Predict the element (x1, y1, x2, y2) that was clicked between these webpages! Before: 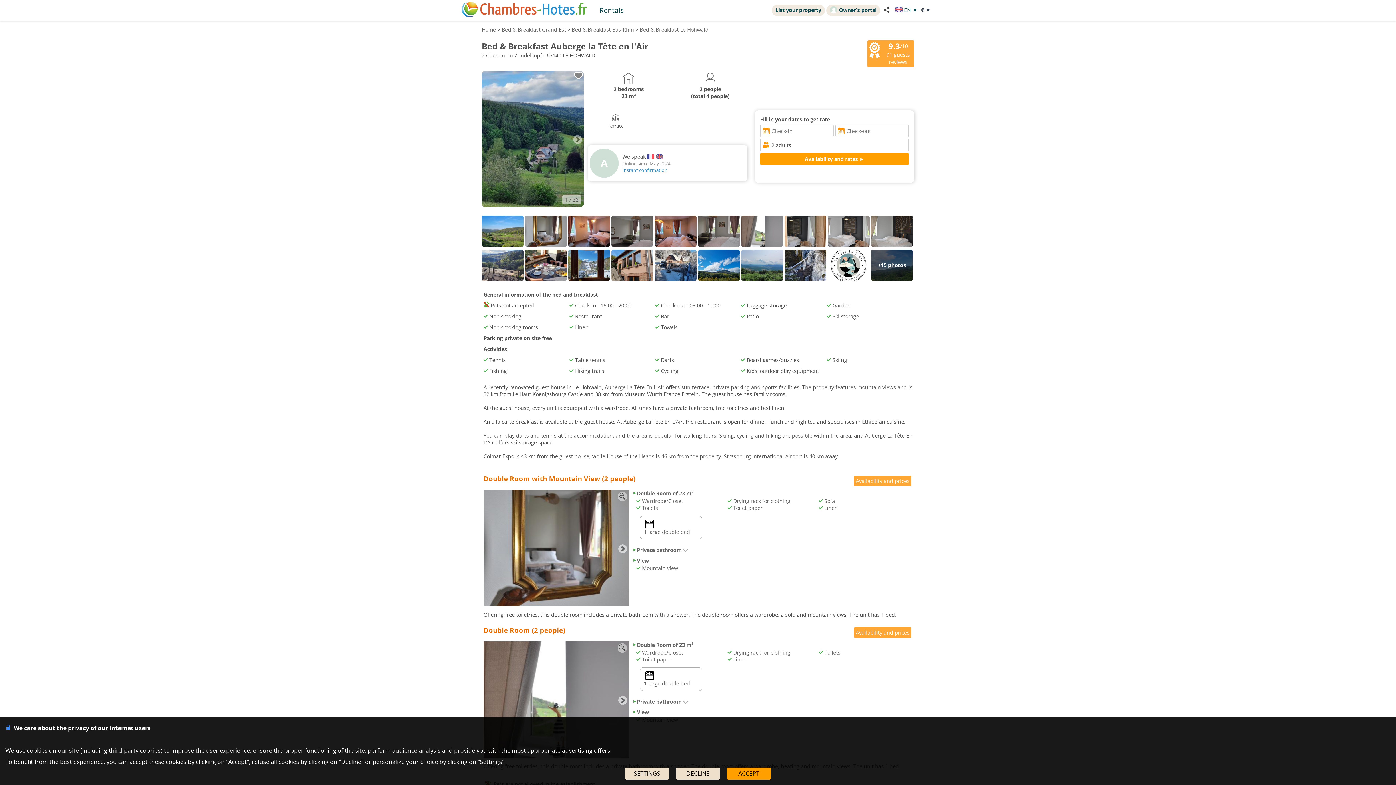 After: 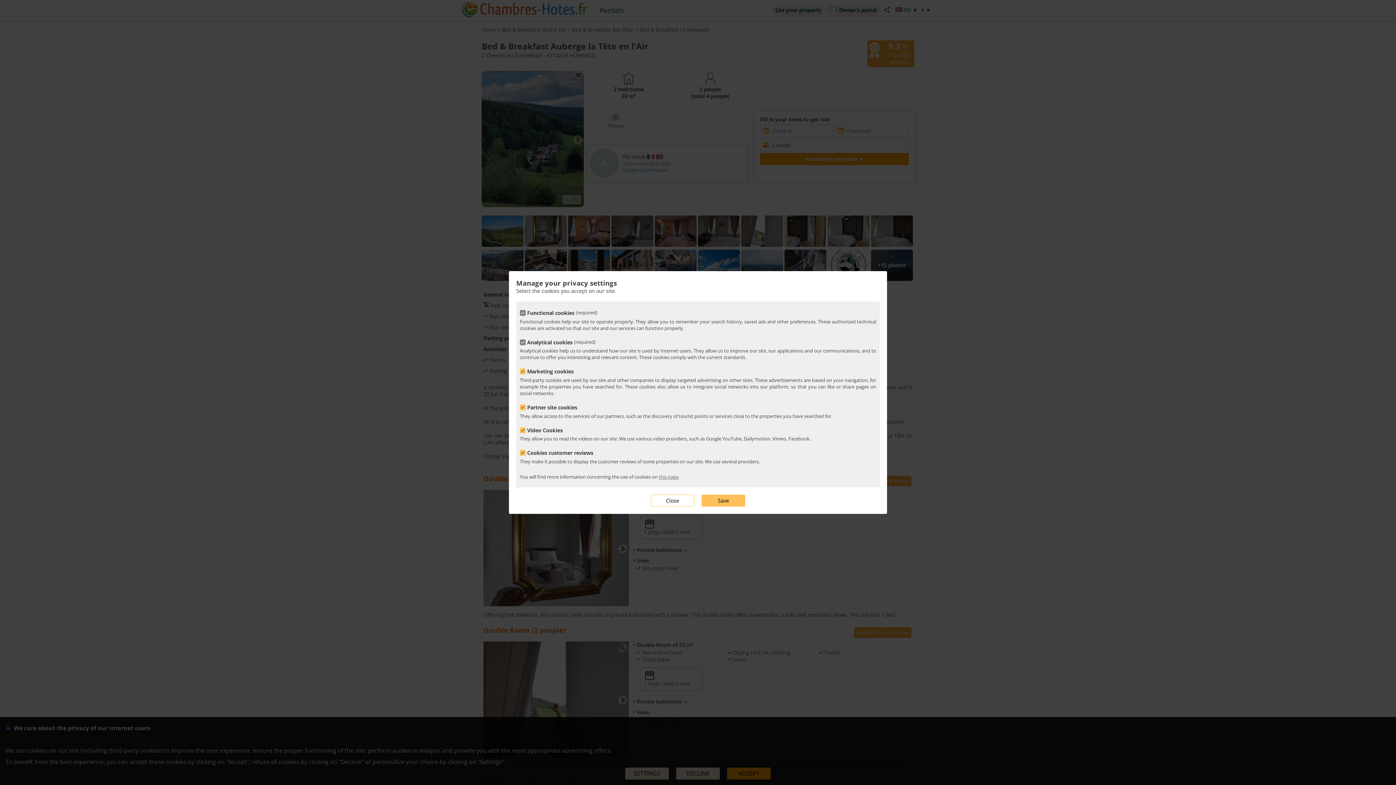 Action: bbox: (625, 768, 669, 780) label: SETTINGS